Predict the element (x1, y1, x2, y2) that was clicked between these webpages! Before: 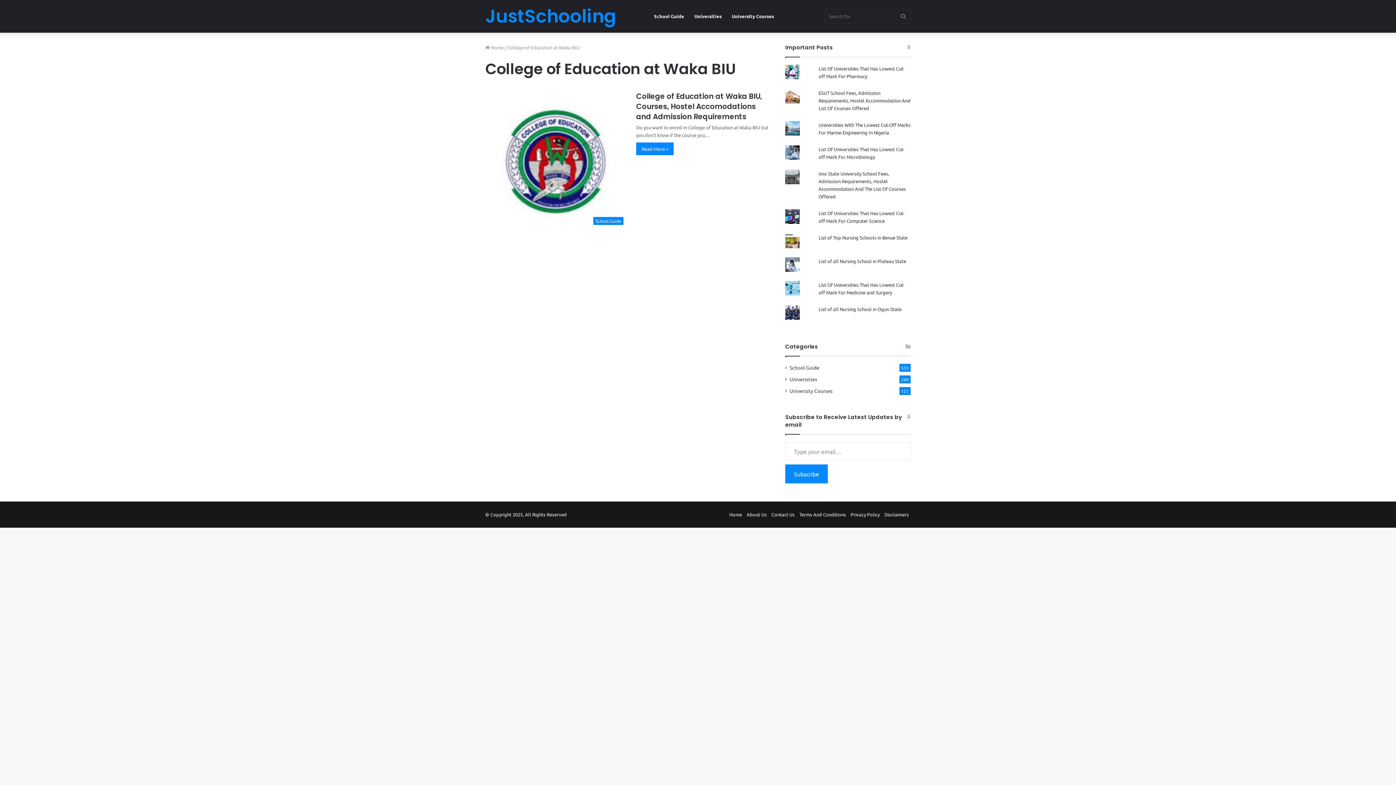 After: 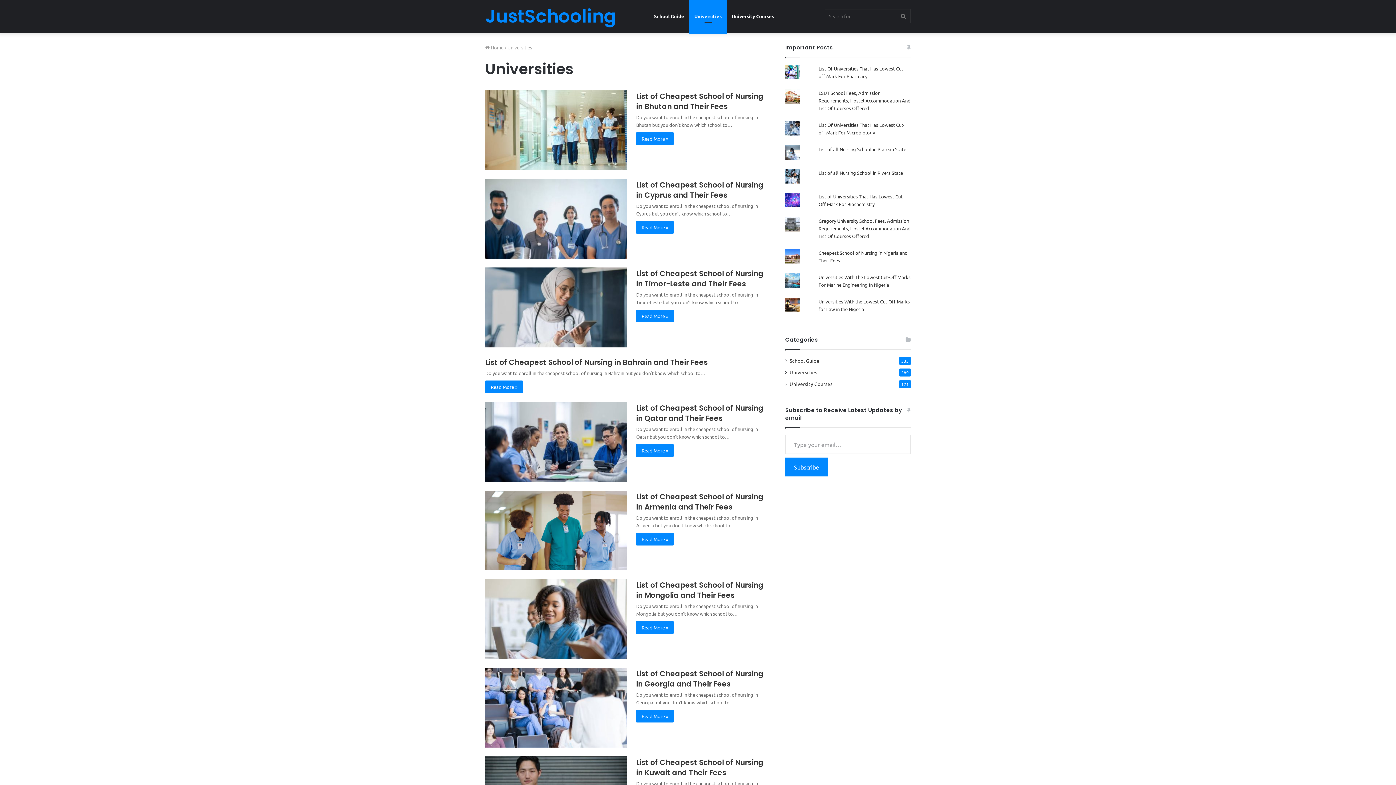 Action: bbox: (689, 0, 726, 32) label: Universities